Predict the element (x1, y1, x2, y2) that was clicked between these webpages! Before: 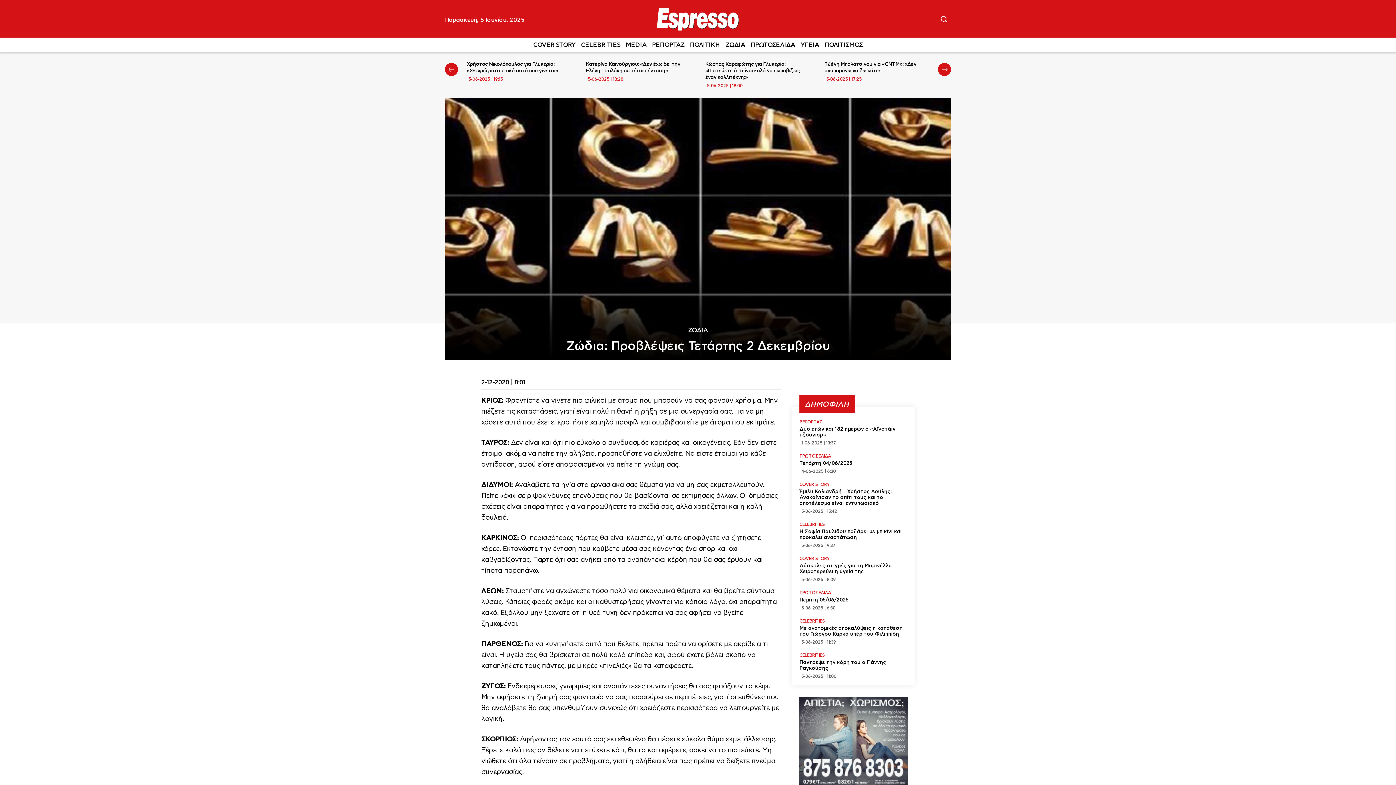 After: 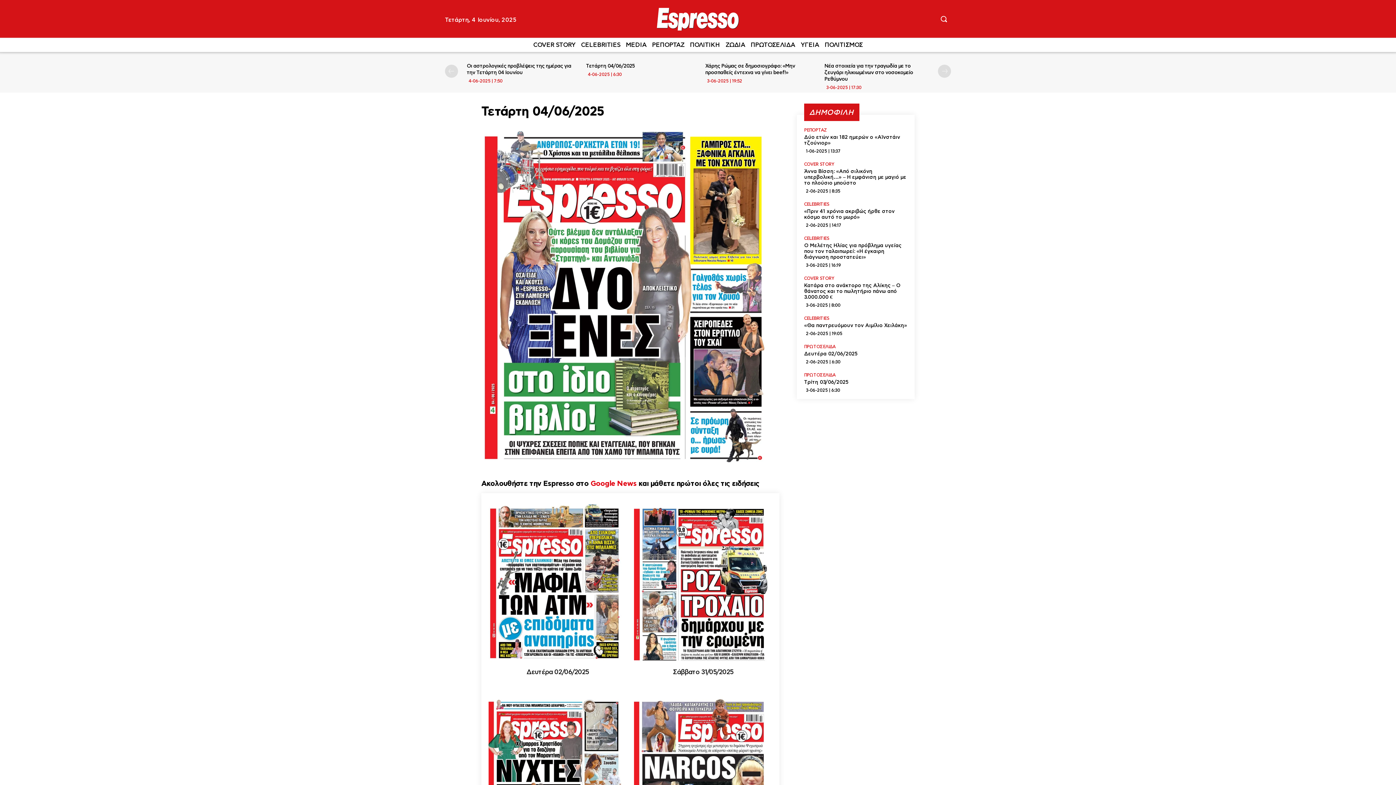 Action: bbox: (799, 460, 852, 466) label: Τετάρτη 04/06/2025